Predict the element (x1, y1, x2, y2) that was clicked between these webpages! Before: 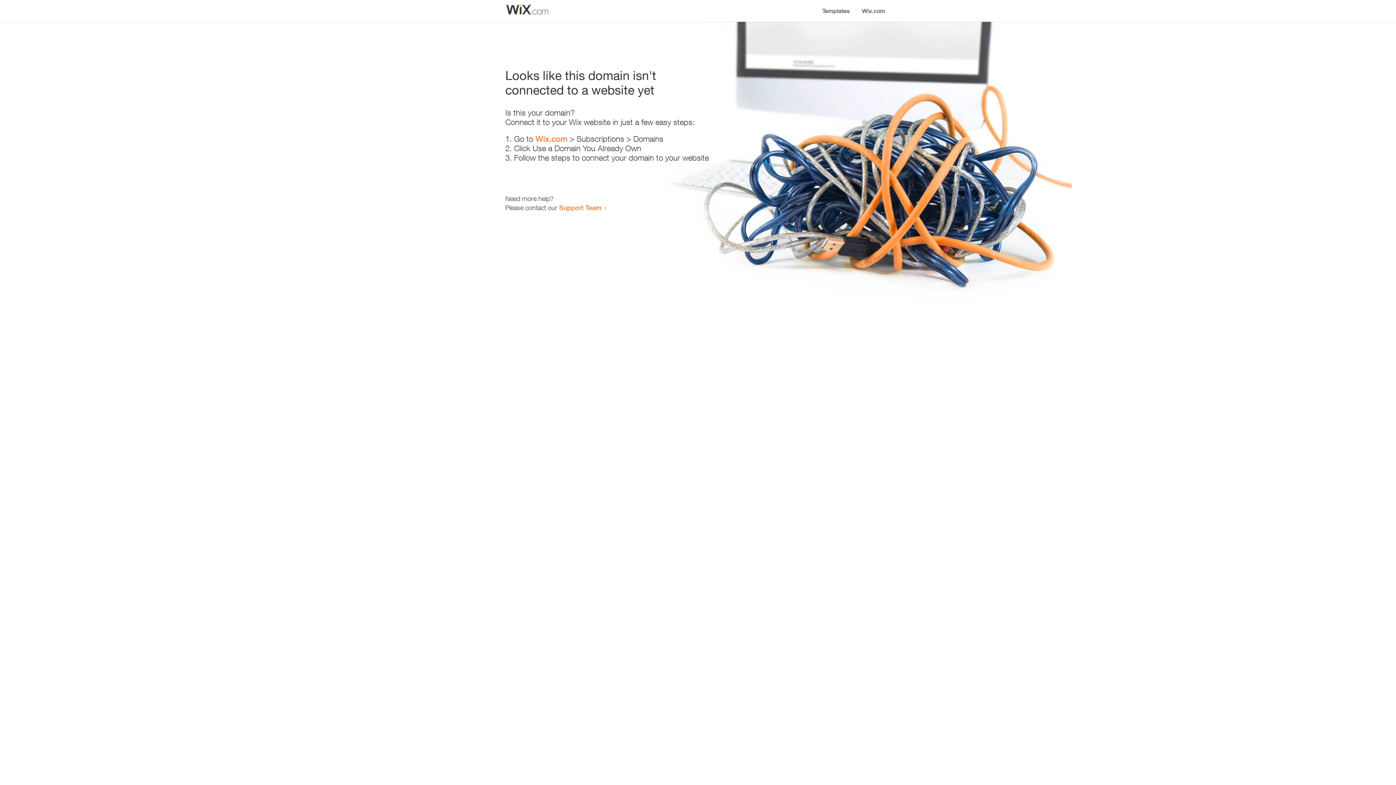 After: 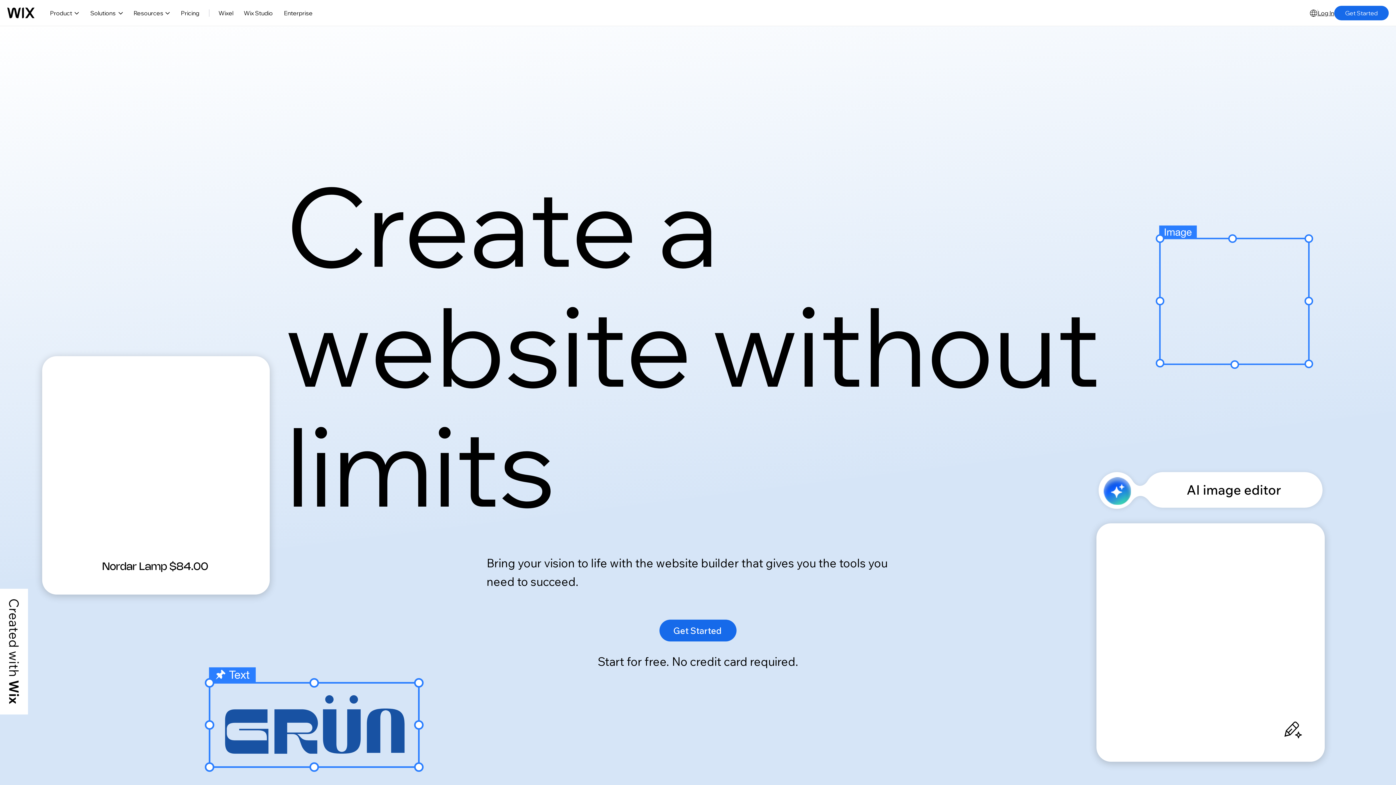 Action: bbox: (856, 0, 890, 14) label: Wix.com